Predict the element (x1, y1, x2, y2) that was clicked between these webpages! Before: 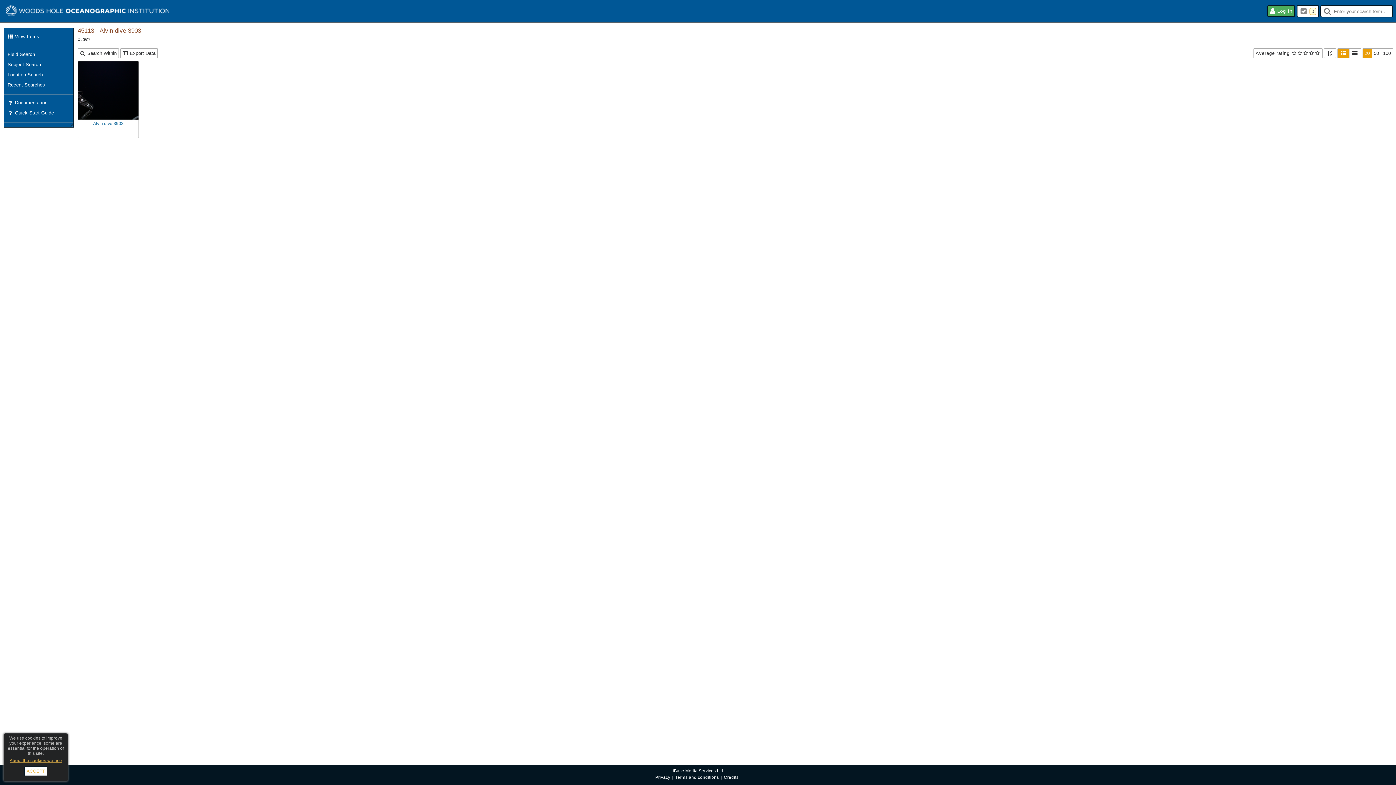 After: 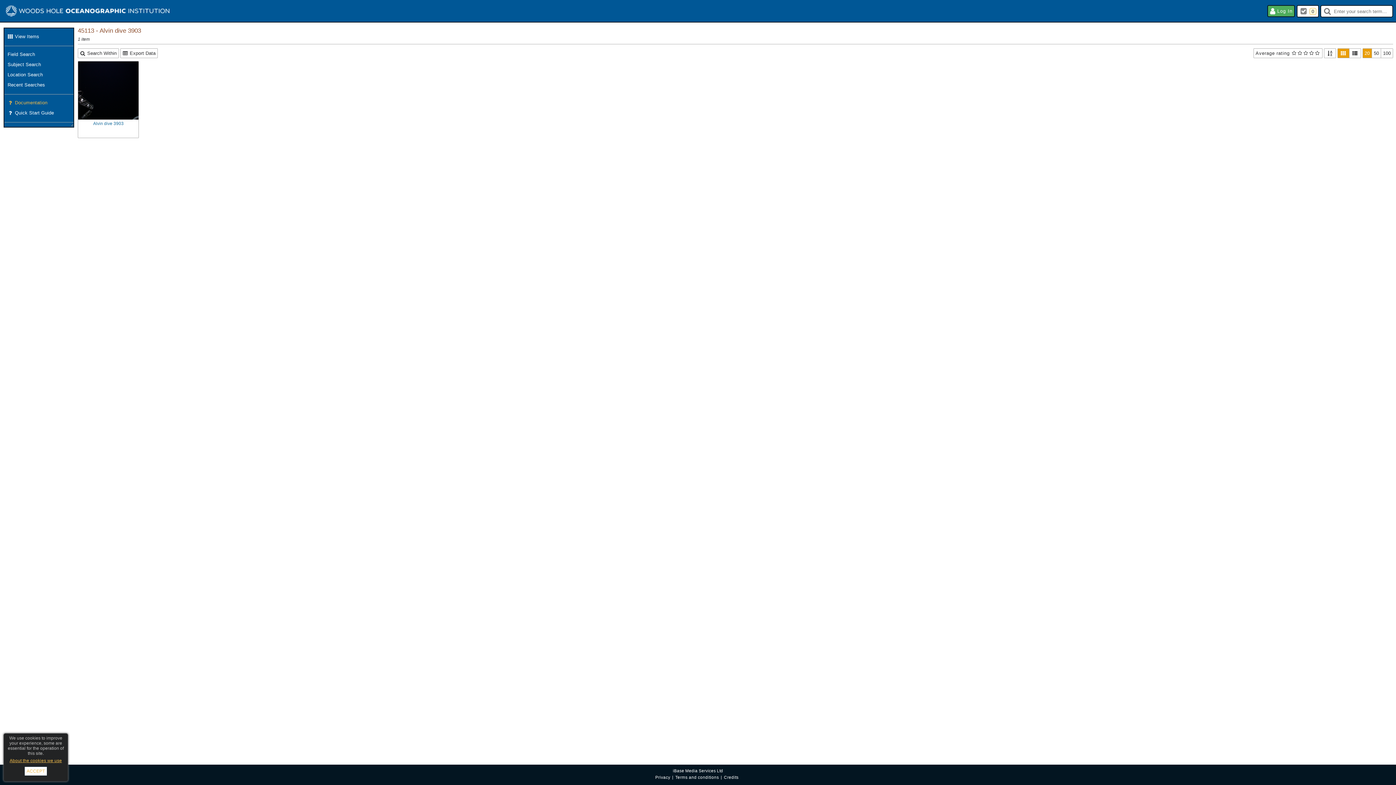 Action: bbox: (5, 98, 72, 108) label: Documentation